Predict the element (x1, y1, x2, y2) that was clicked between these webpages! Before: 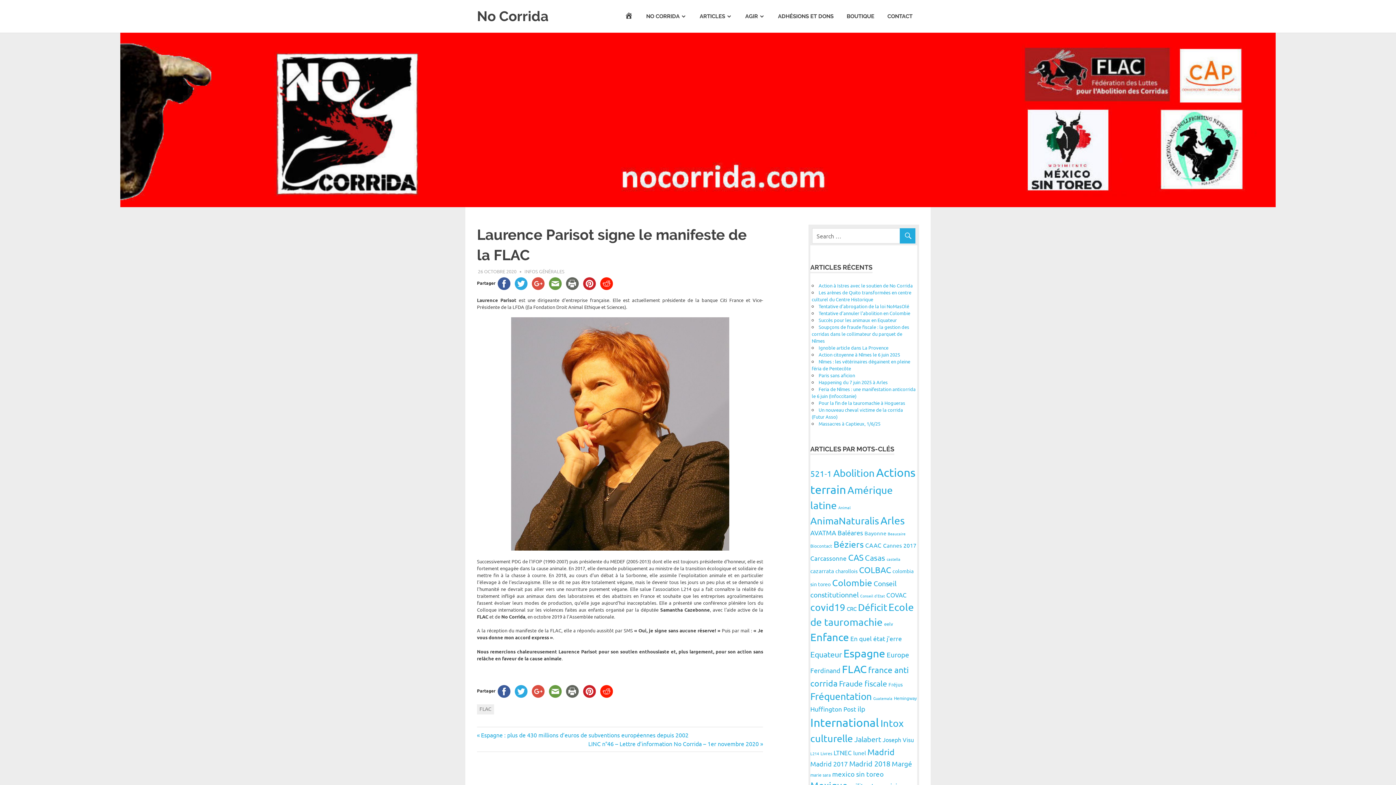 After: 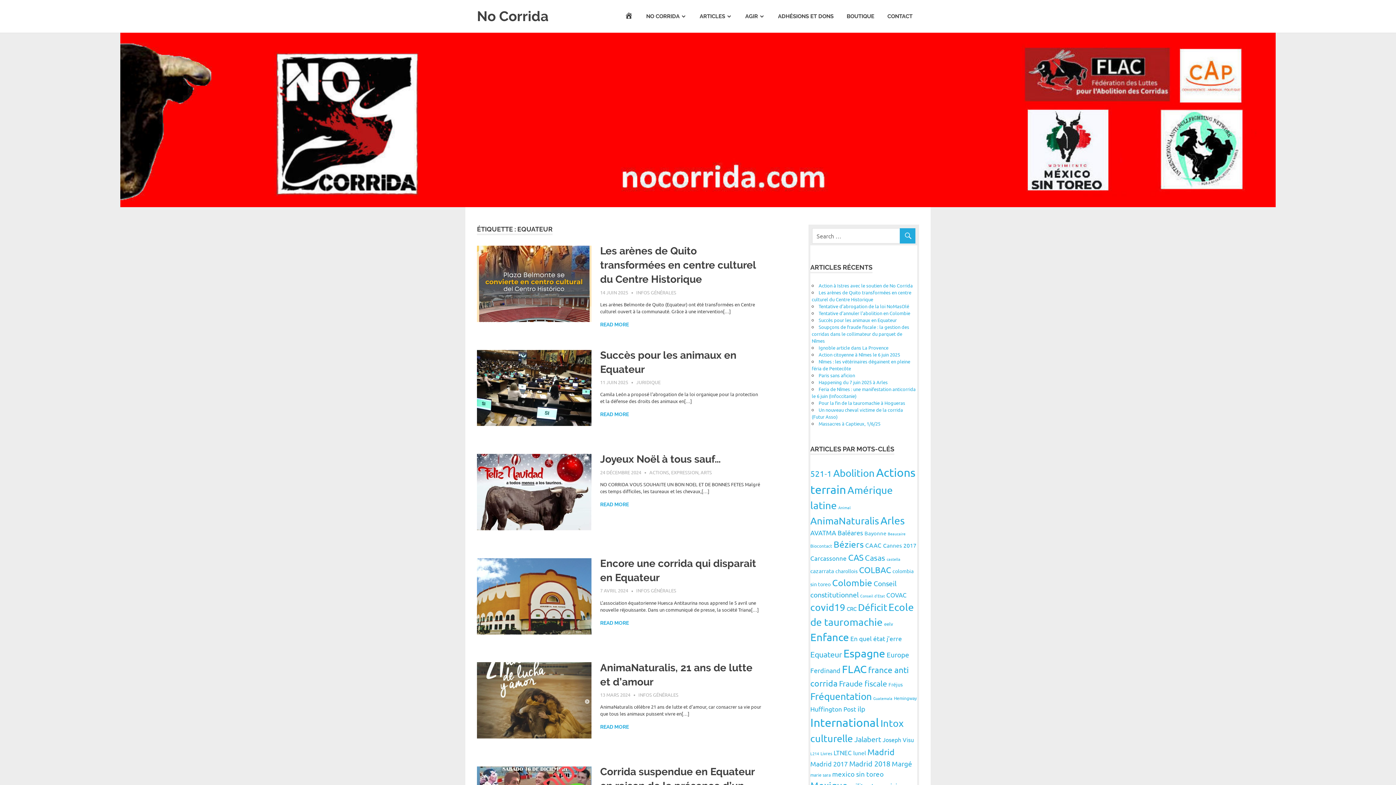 Action: label: Equateur (37 éléments) bbox: (810, 649, 842, 659)